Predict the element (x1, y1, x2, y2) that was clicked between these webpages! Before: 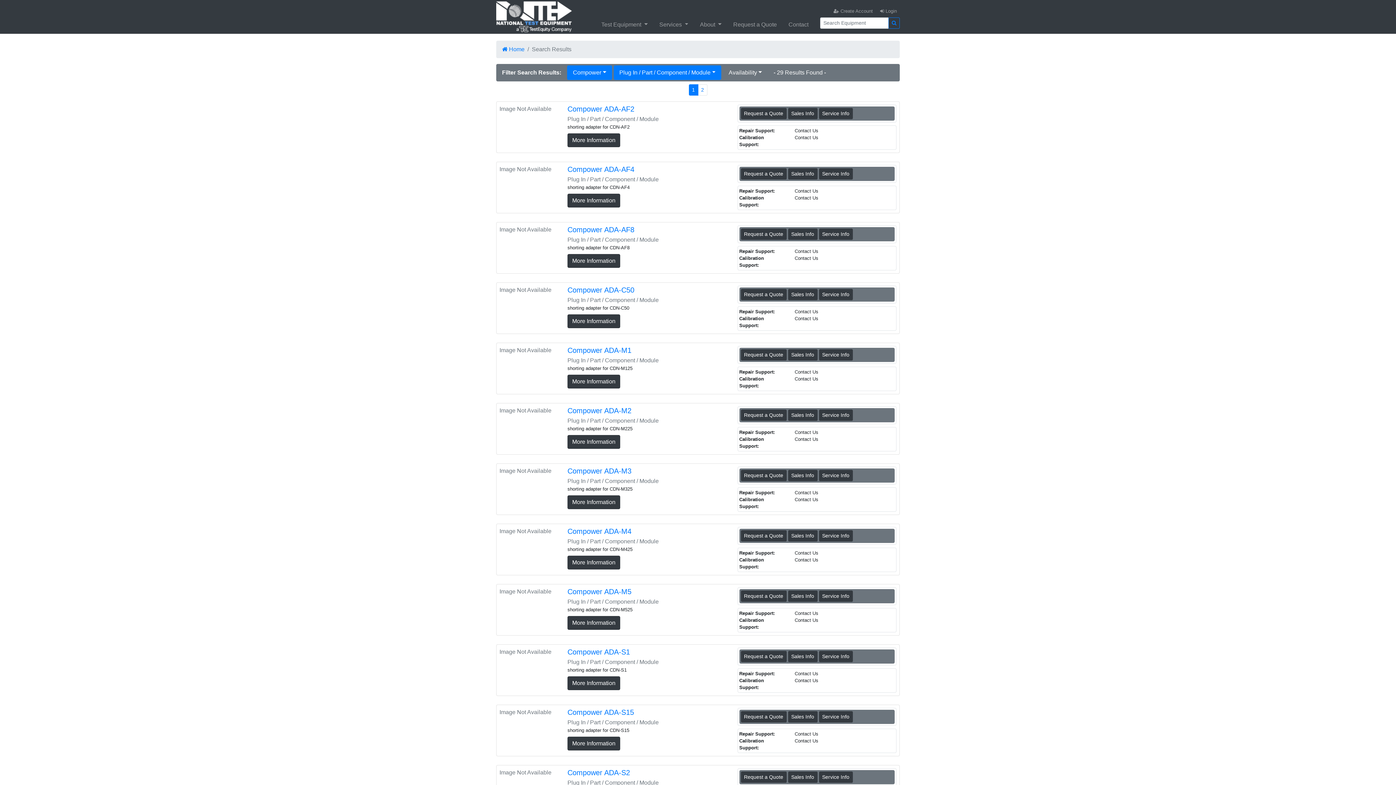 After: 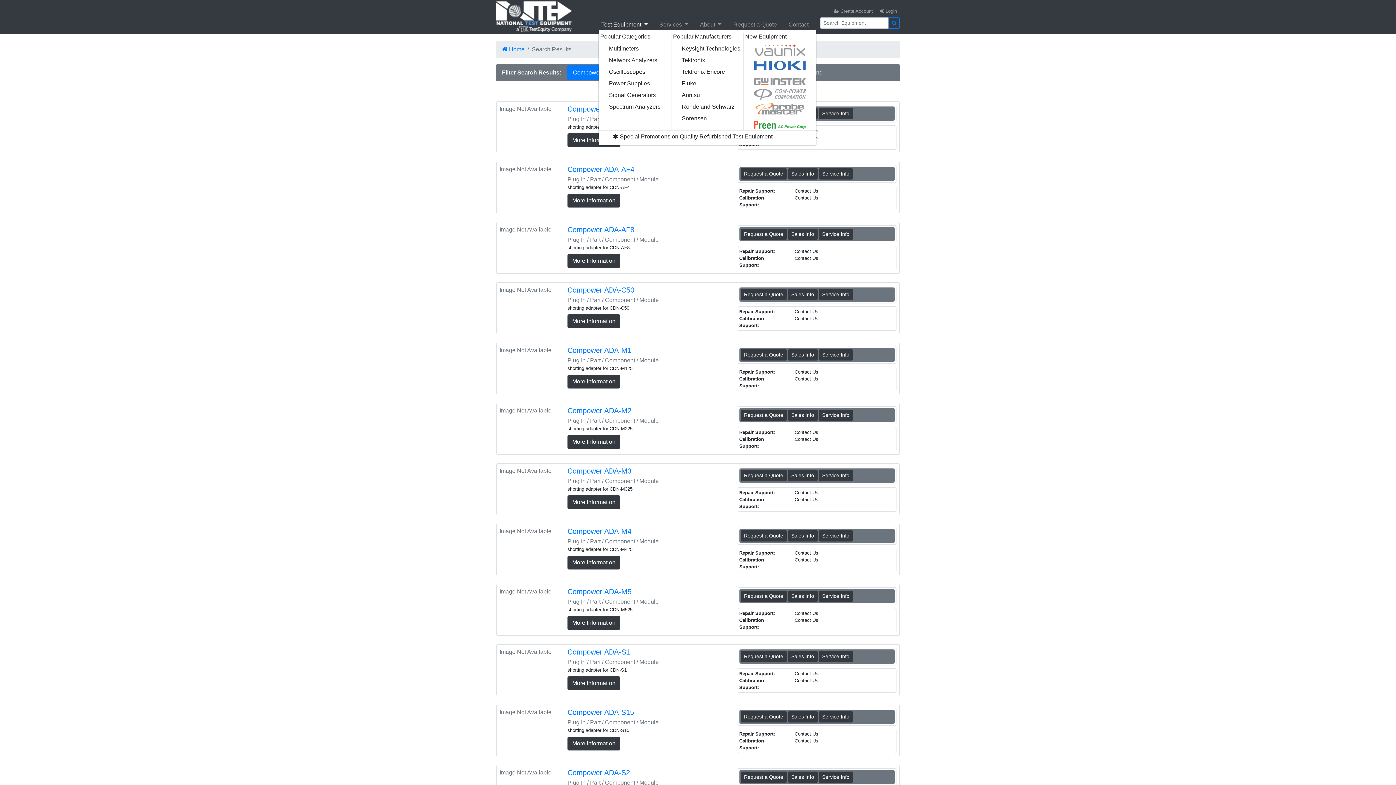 Action: bbox: (598, 17, 650, 29) label: Test Equipment 